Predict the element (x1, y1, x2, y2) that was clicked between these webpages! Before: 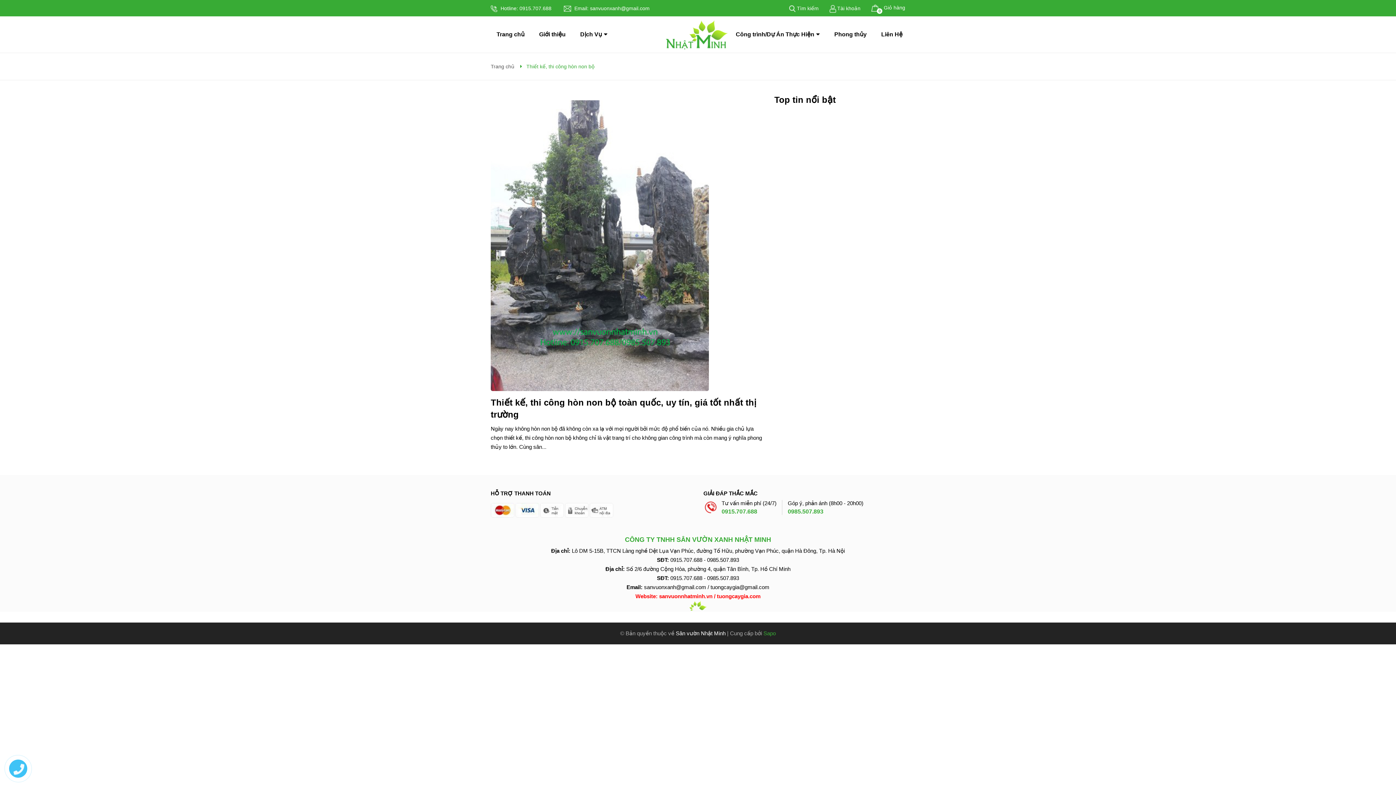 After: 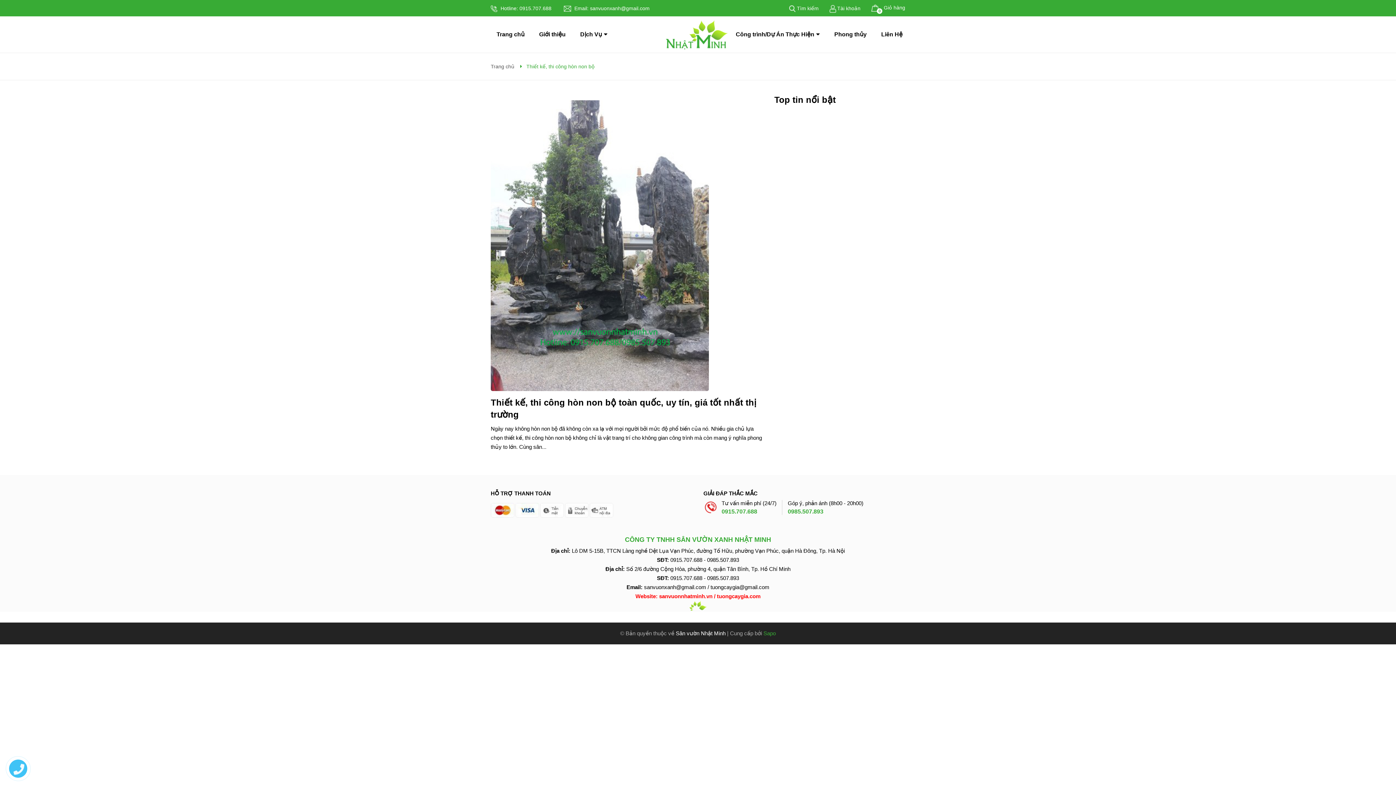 Action: label: 0915.707.688 bbox: (721, 508, 757, 514)